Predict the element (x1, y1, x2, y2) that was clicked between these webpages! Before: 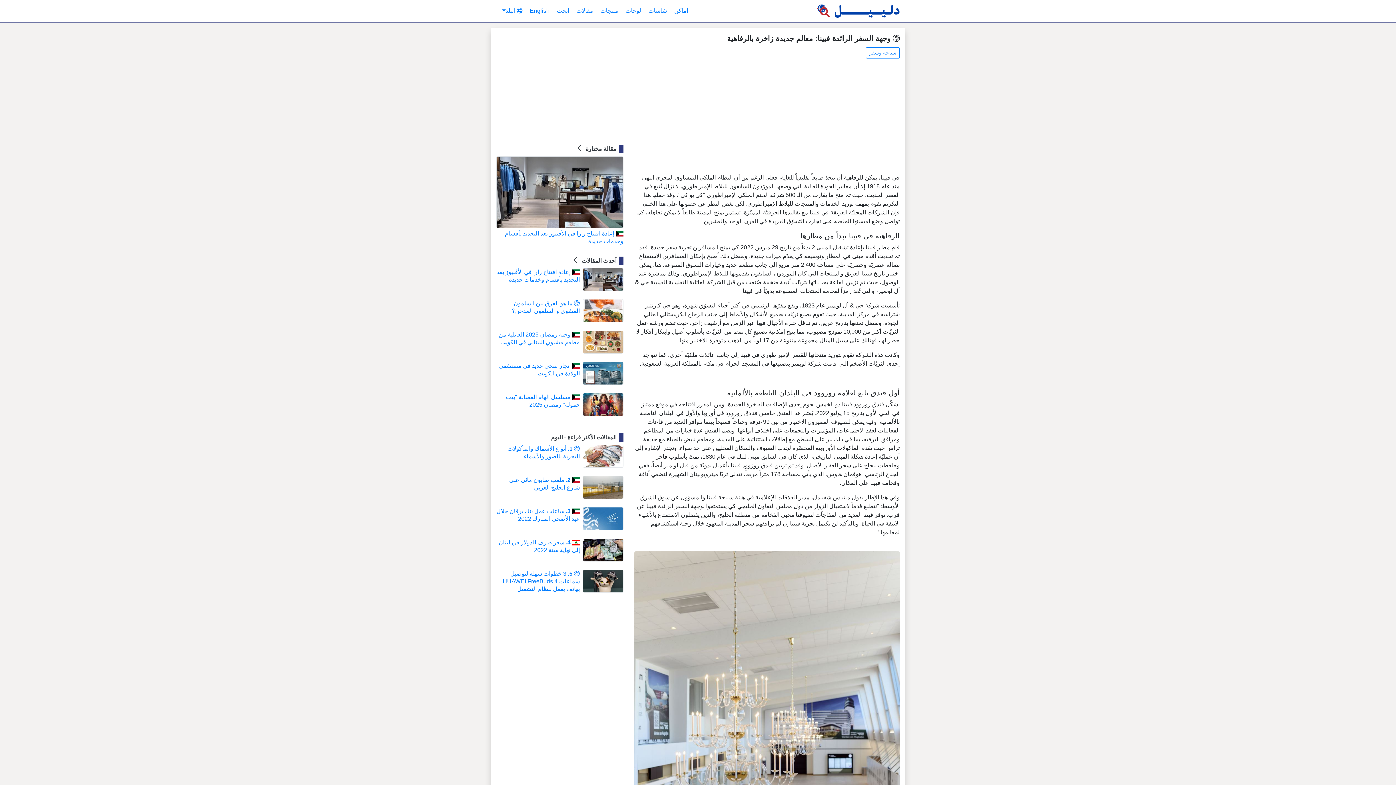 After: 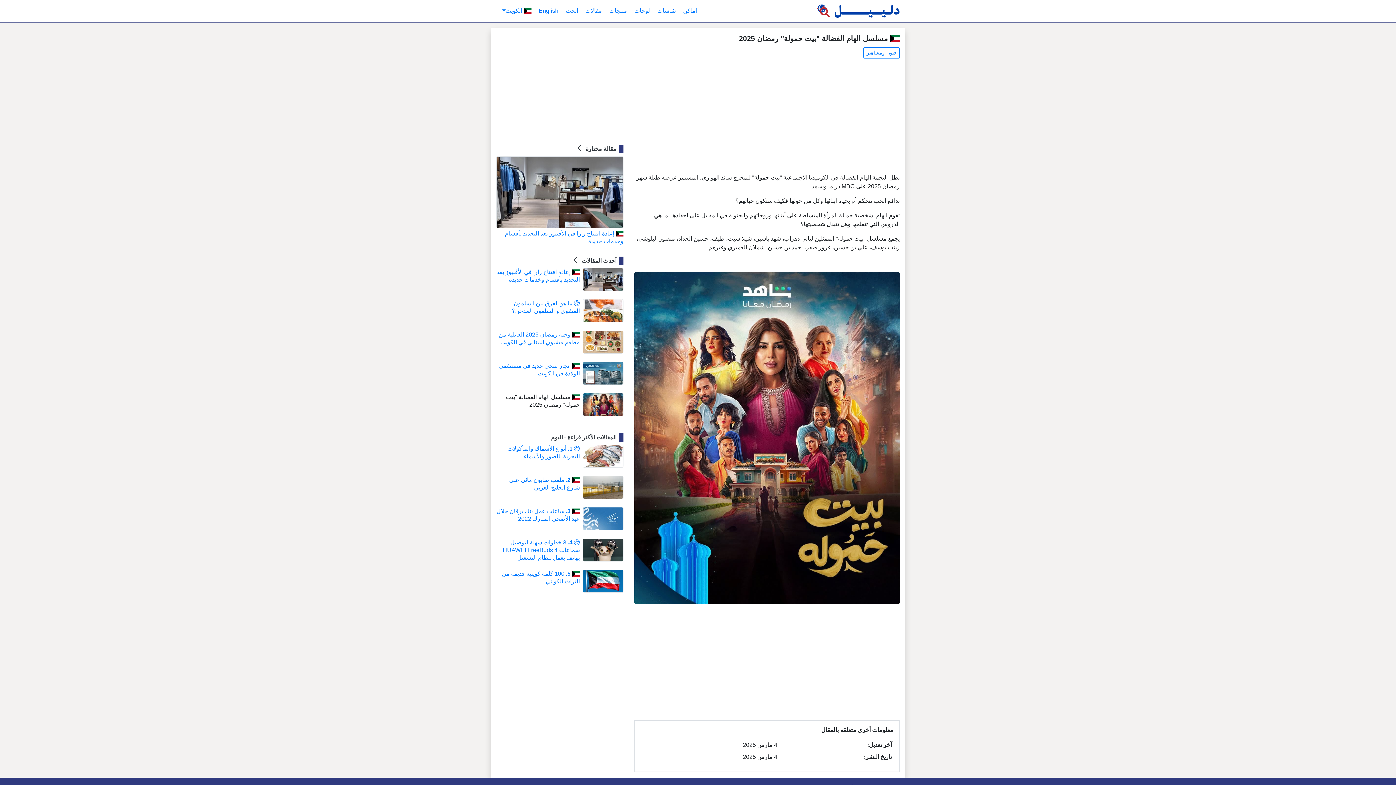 Action: bbox: (496, 393, 580, 408) label:  مسلسل الهام الفضالة "بيت حمولة" رمضان 2025